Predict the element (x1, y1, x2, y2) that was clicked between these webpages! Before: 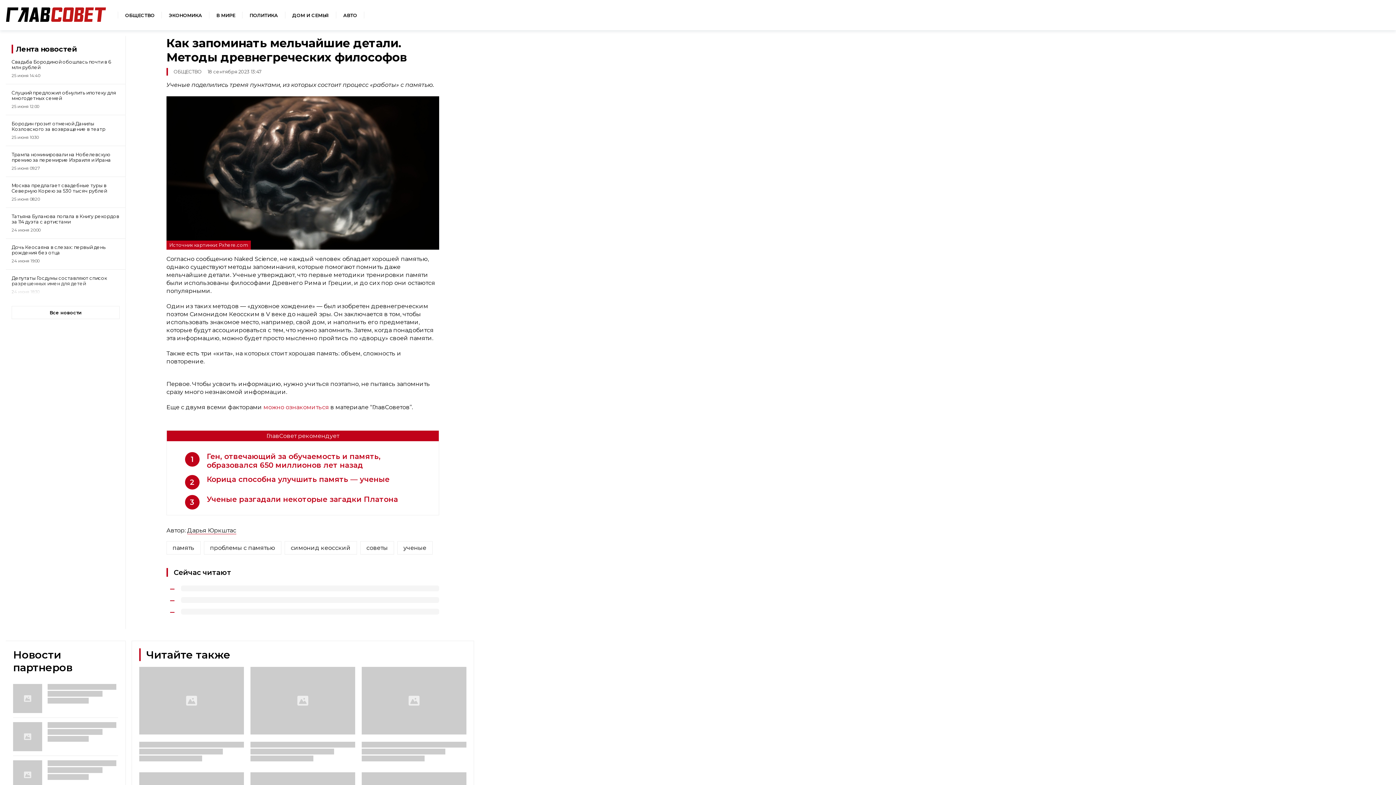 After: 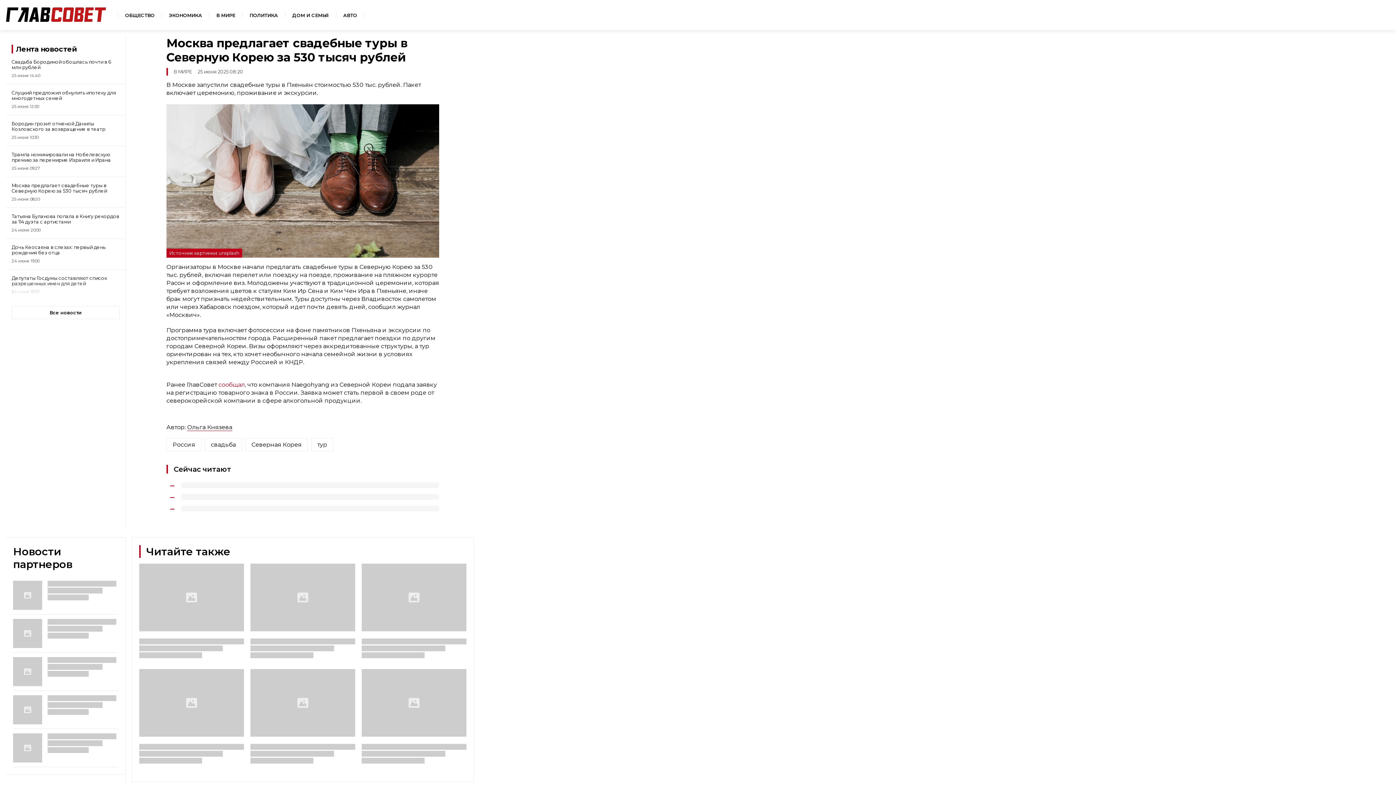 Action: label: Москва предлагает свадебные туры в Северную Корею за 530 тысяч рублей

25 июня 08:20 bbox: (5, 177, 125, 207)